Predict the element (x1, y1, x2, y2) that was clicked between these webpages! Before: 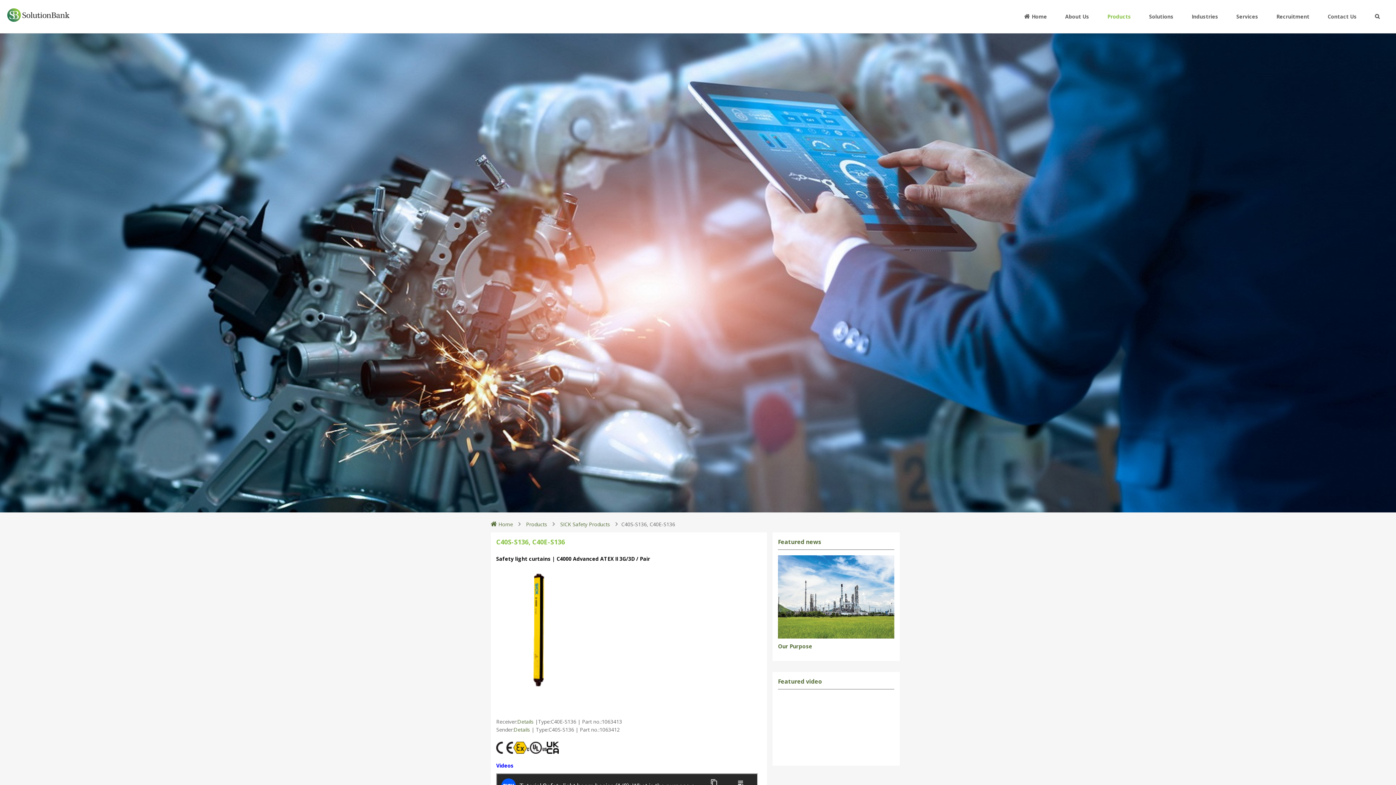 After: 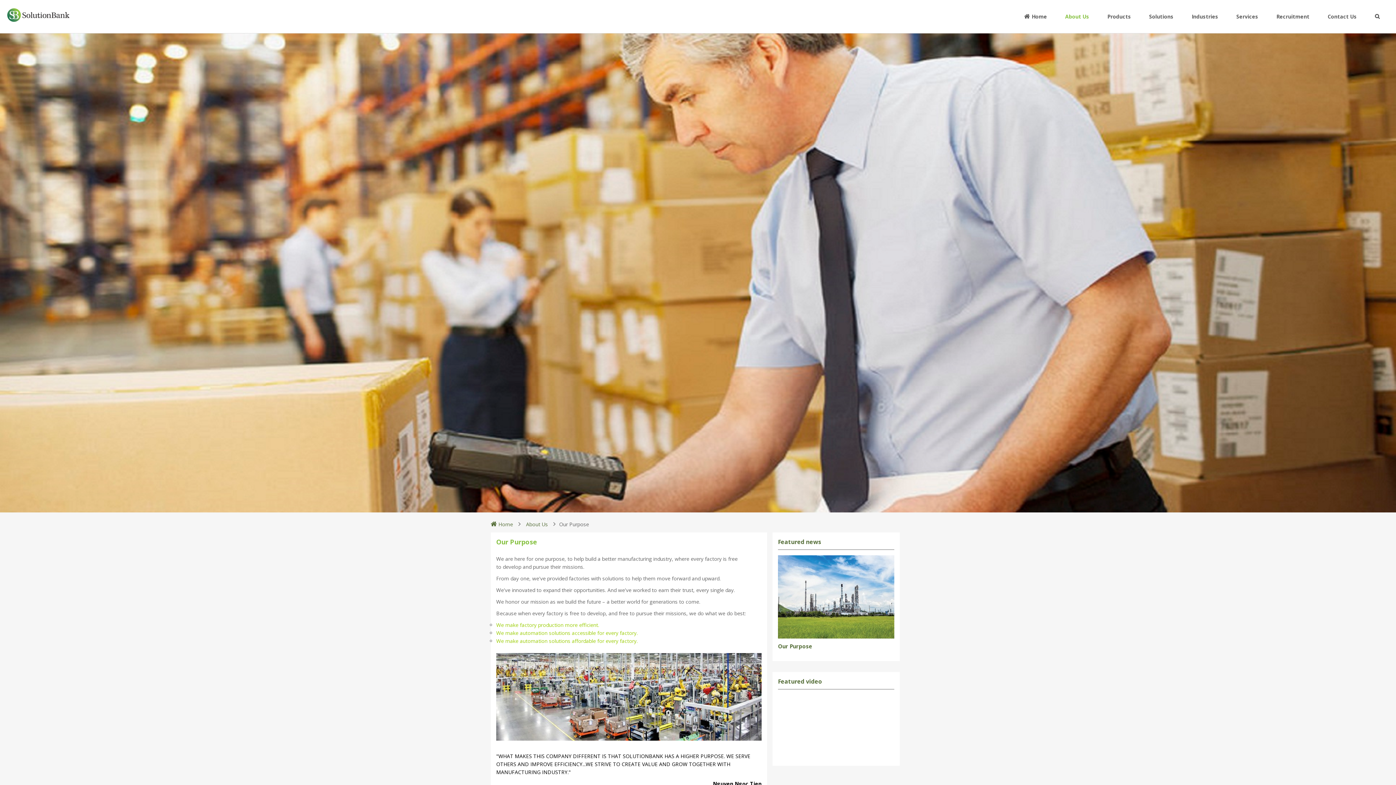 Action: bbox: (778, 642, 894, 650) label: Our Purpose